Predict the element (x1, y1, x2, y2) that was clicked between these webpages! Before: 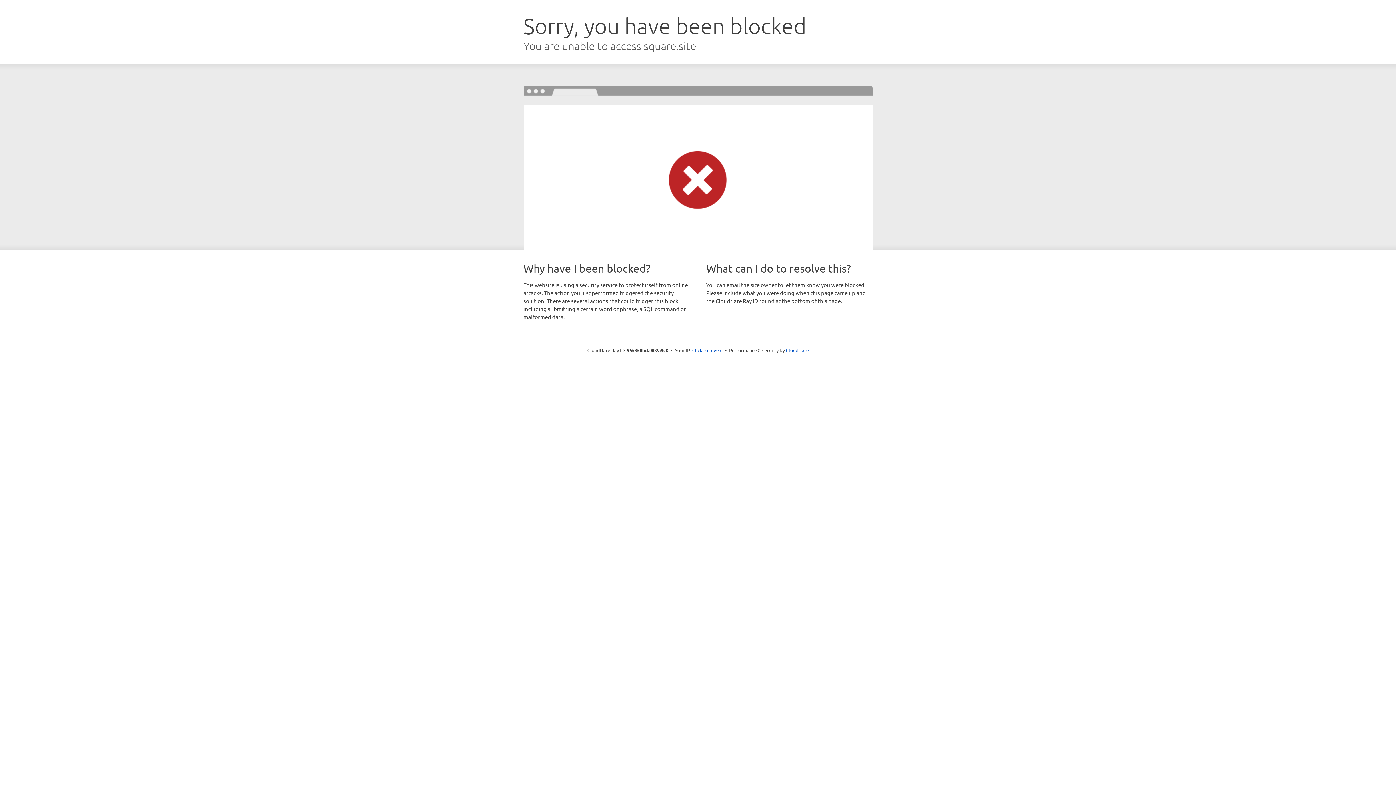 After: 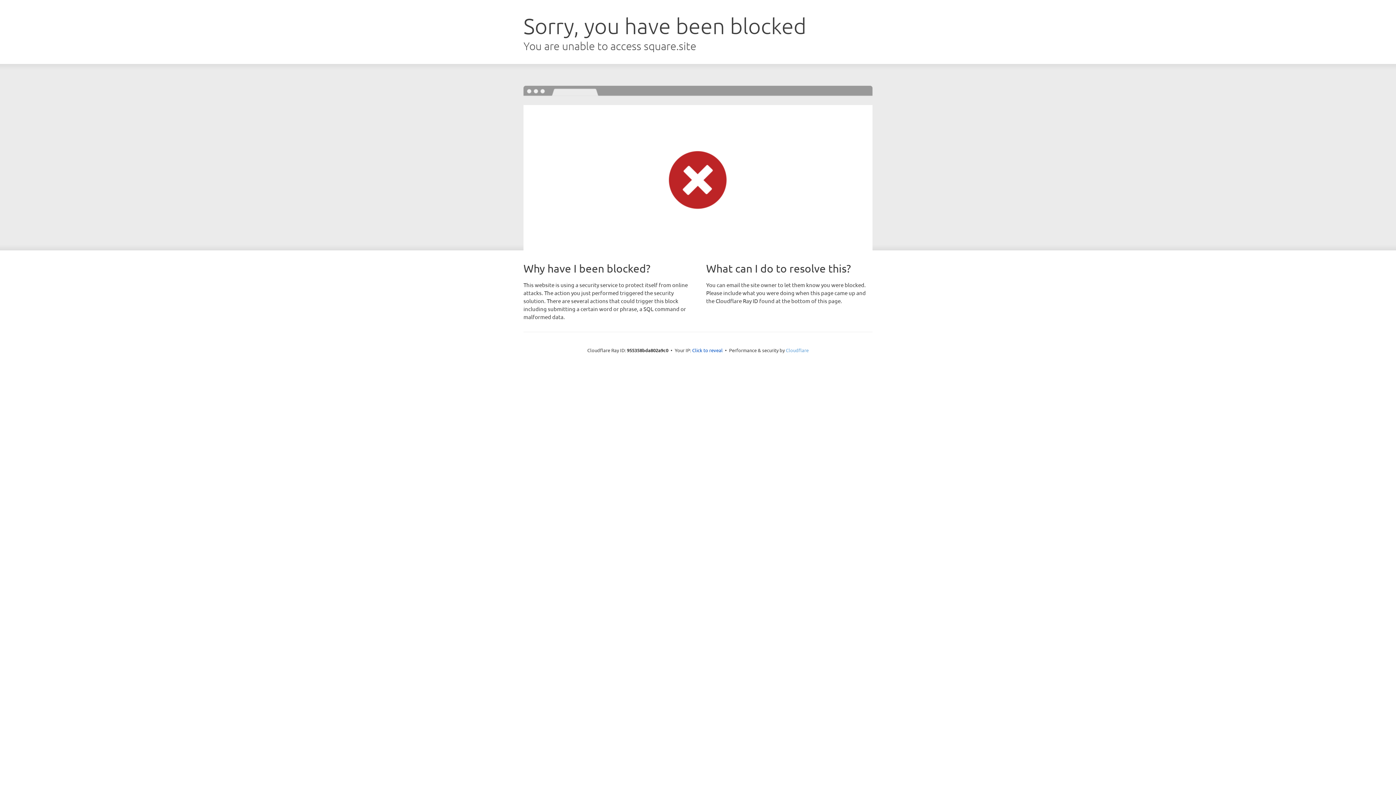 Action: bbox: (786, 347, 808, 353) label: Cloudflare